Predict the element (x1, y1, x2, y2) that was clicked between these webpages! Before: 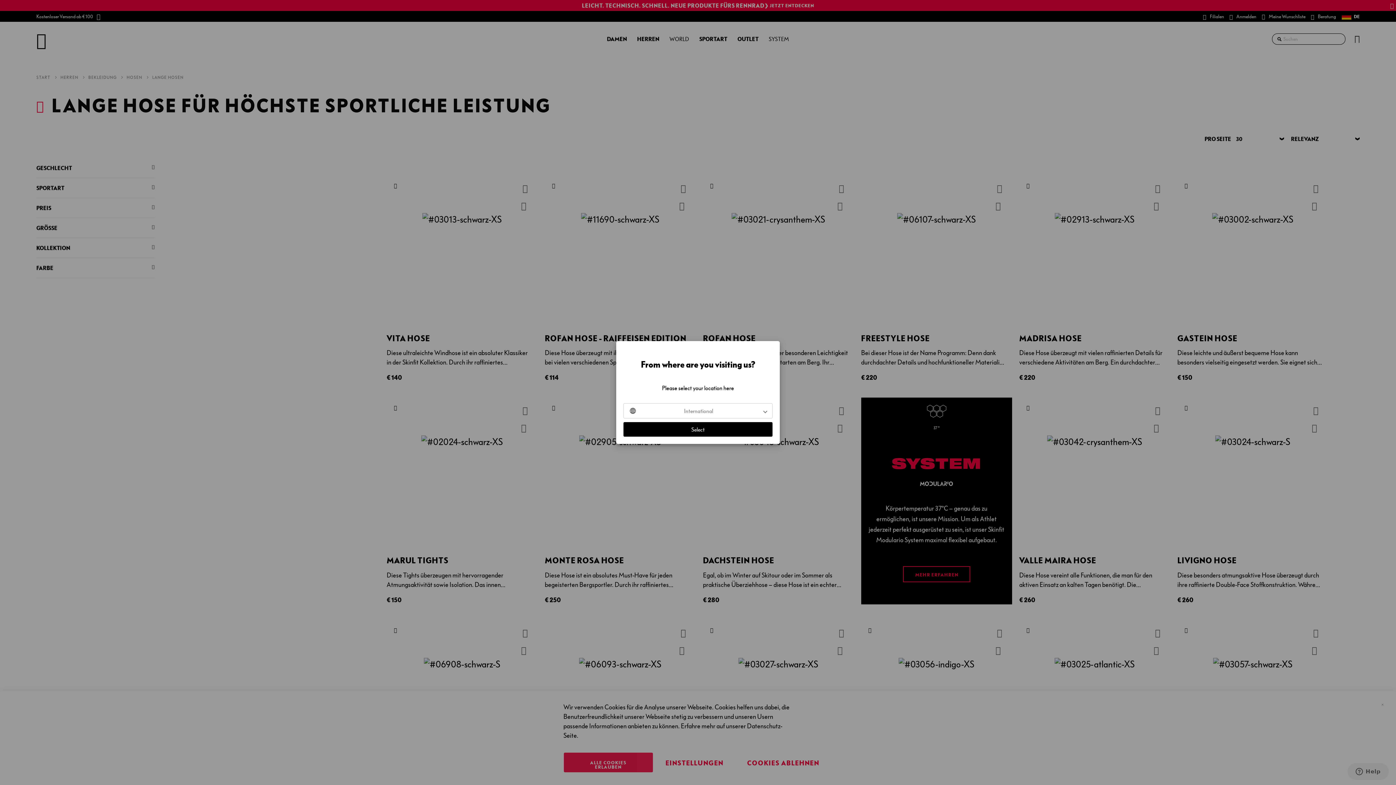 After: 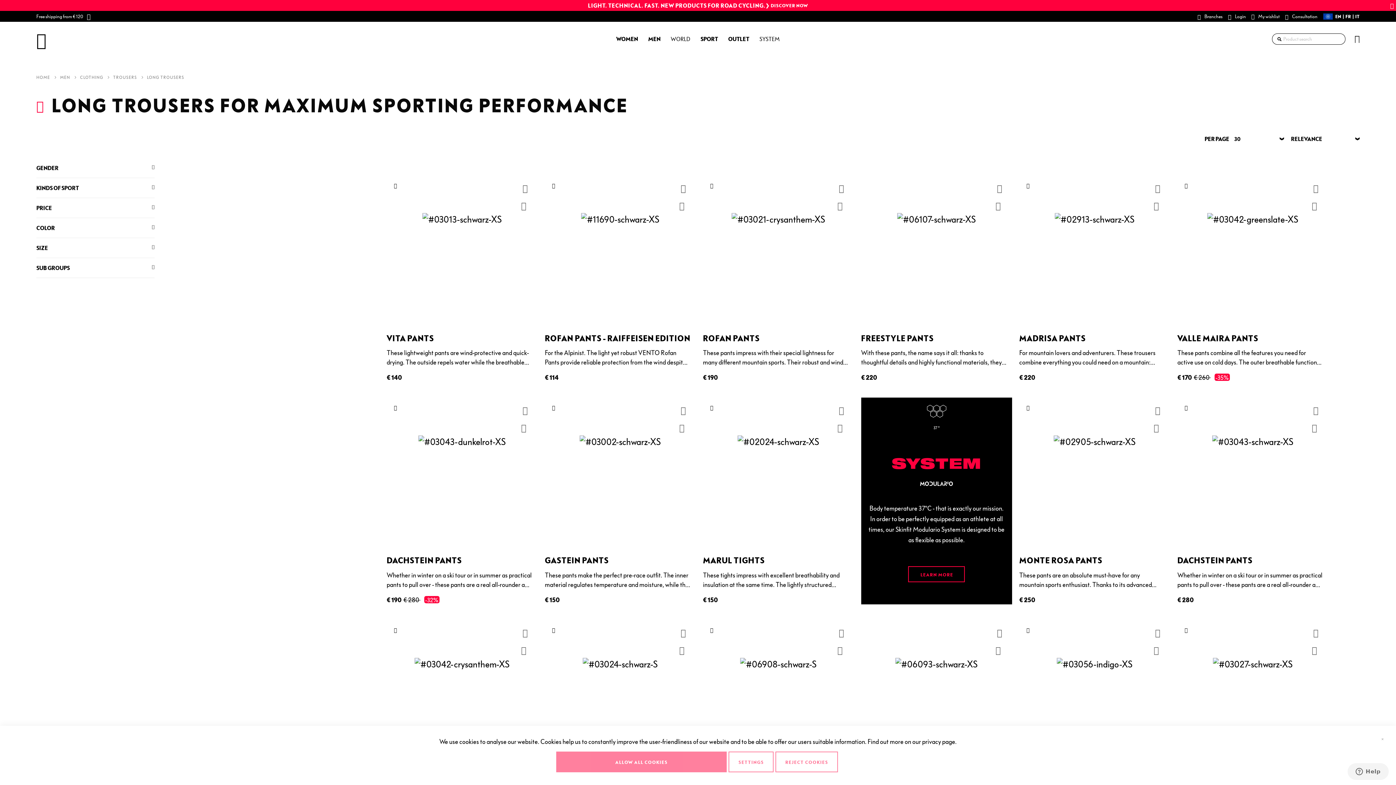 Action: label: Select bbox: (623, 422, 772, 436)